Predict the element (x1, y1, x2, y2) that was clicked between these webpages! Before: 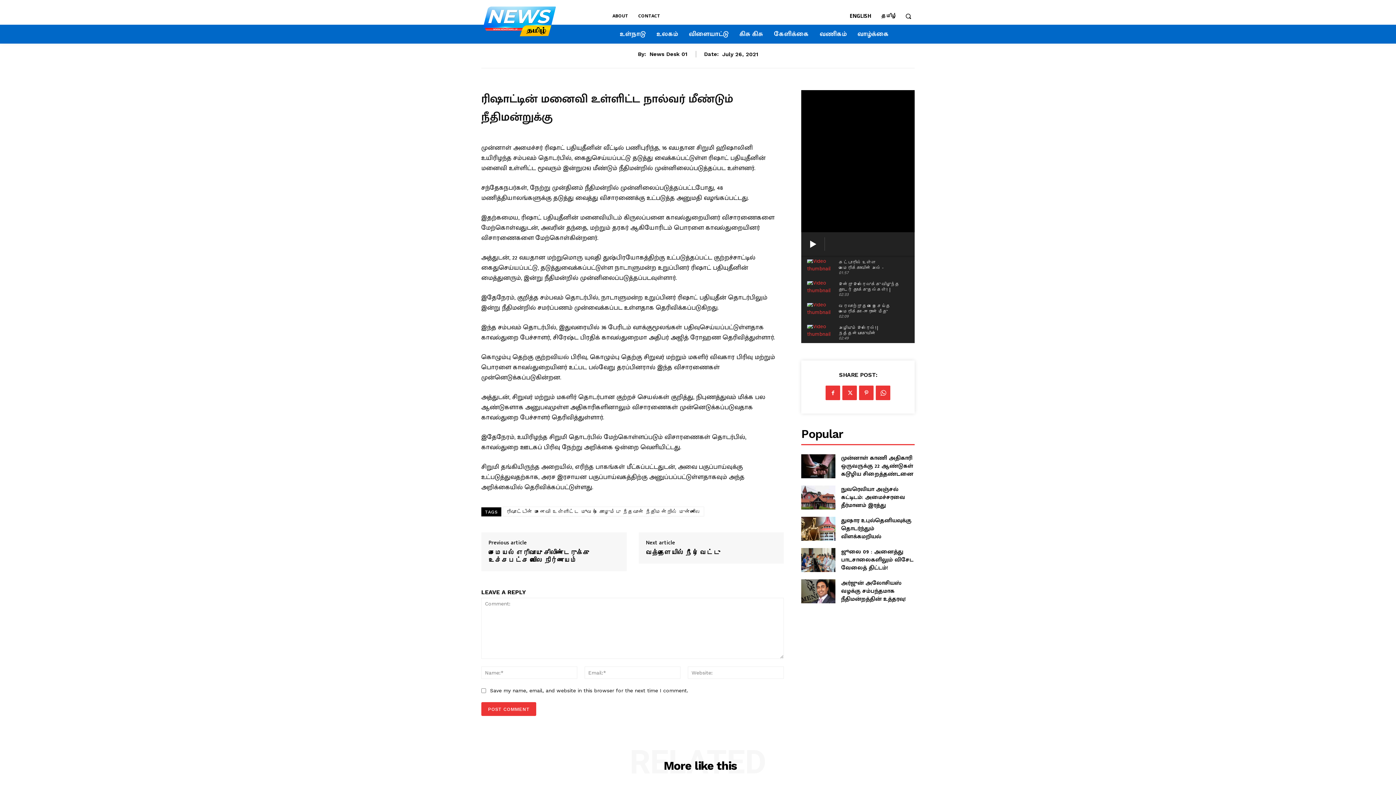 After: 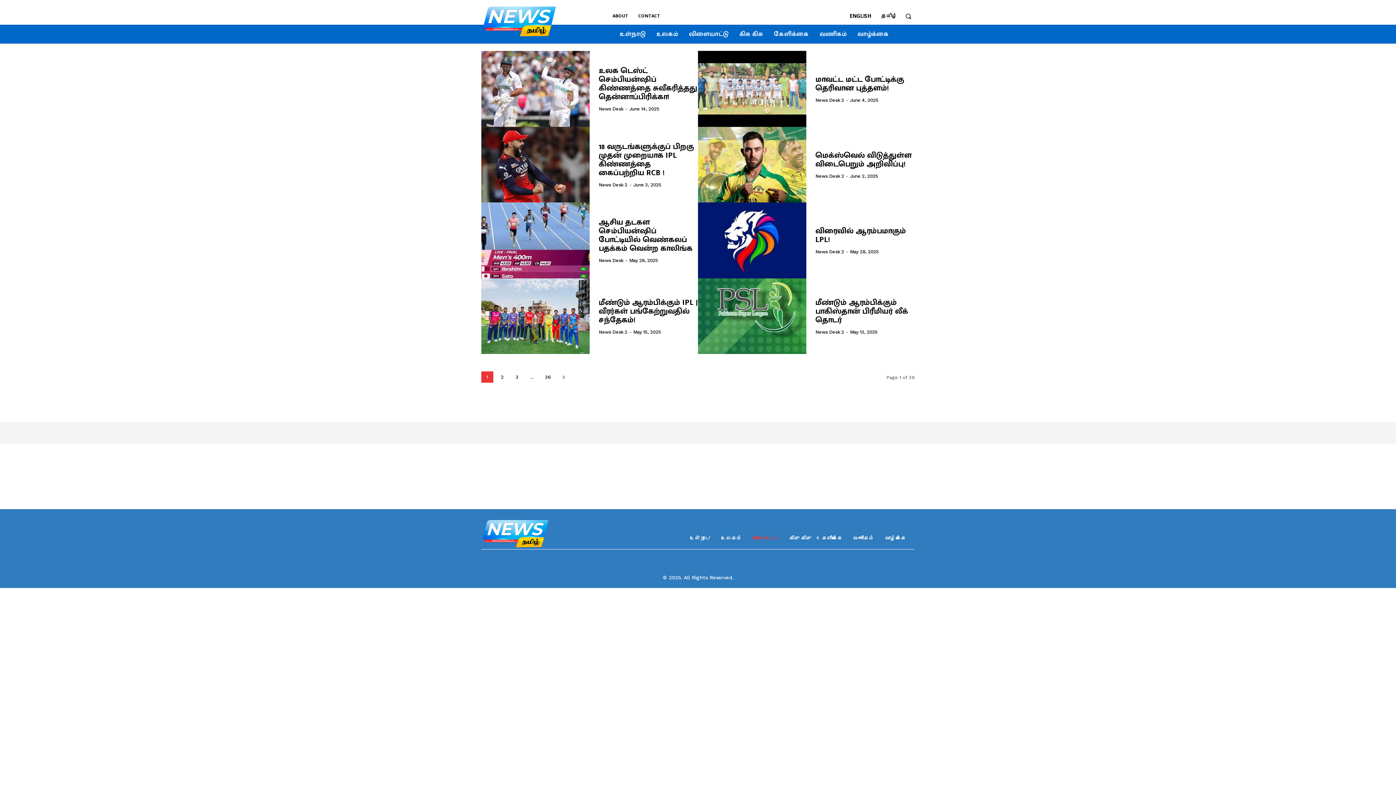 Action: bbox: (685, 24, 732, 43) label: விளையாட்டு